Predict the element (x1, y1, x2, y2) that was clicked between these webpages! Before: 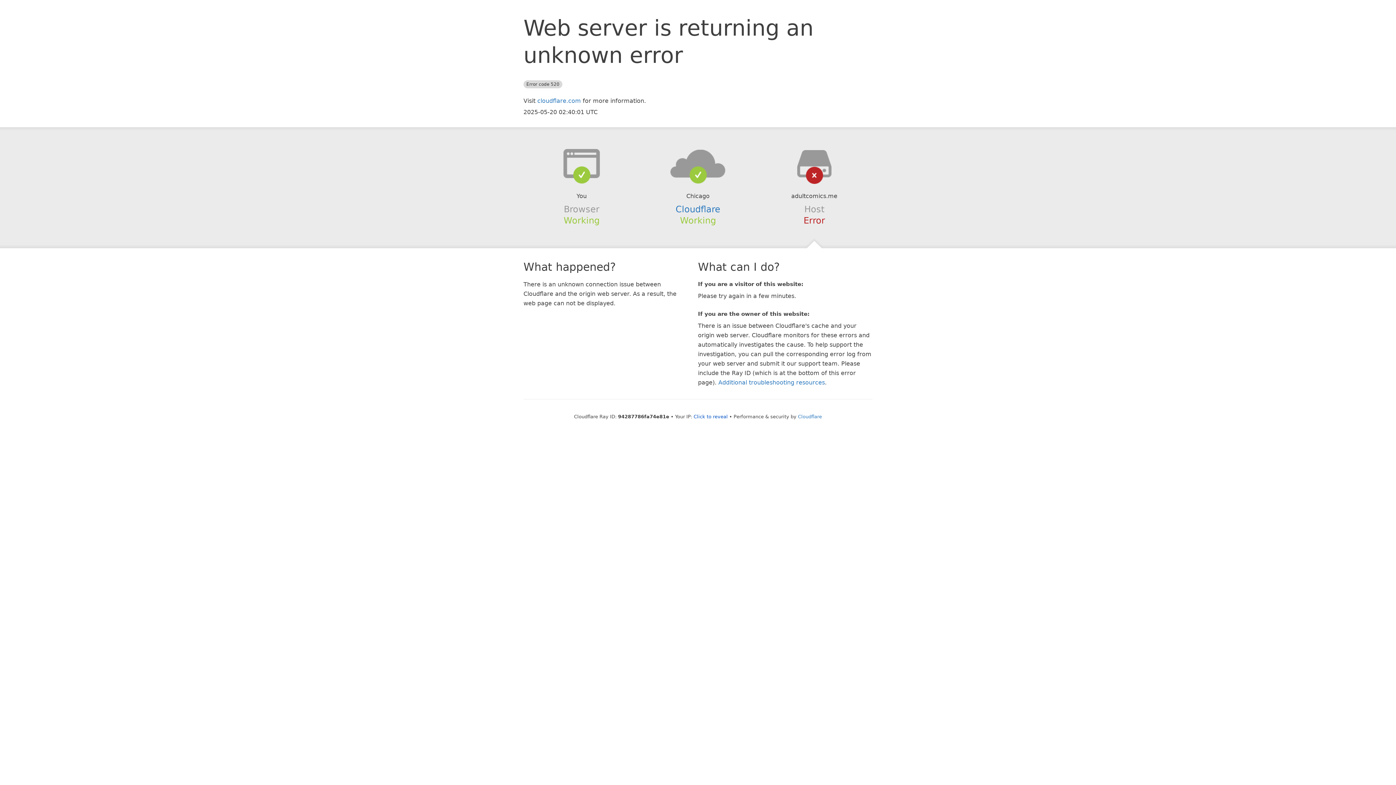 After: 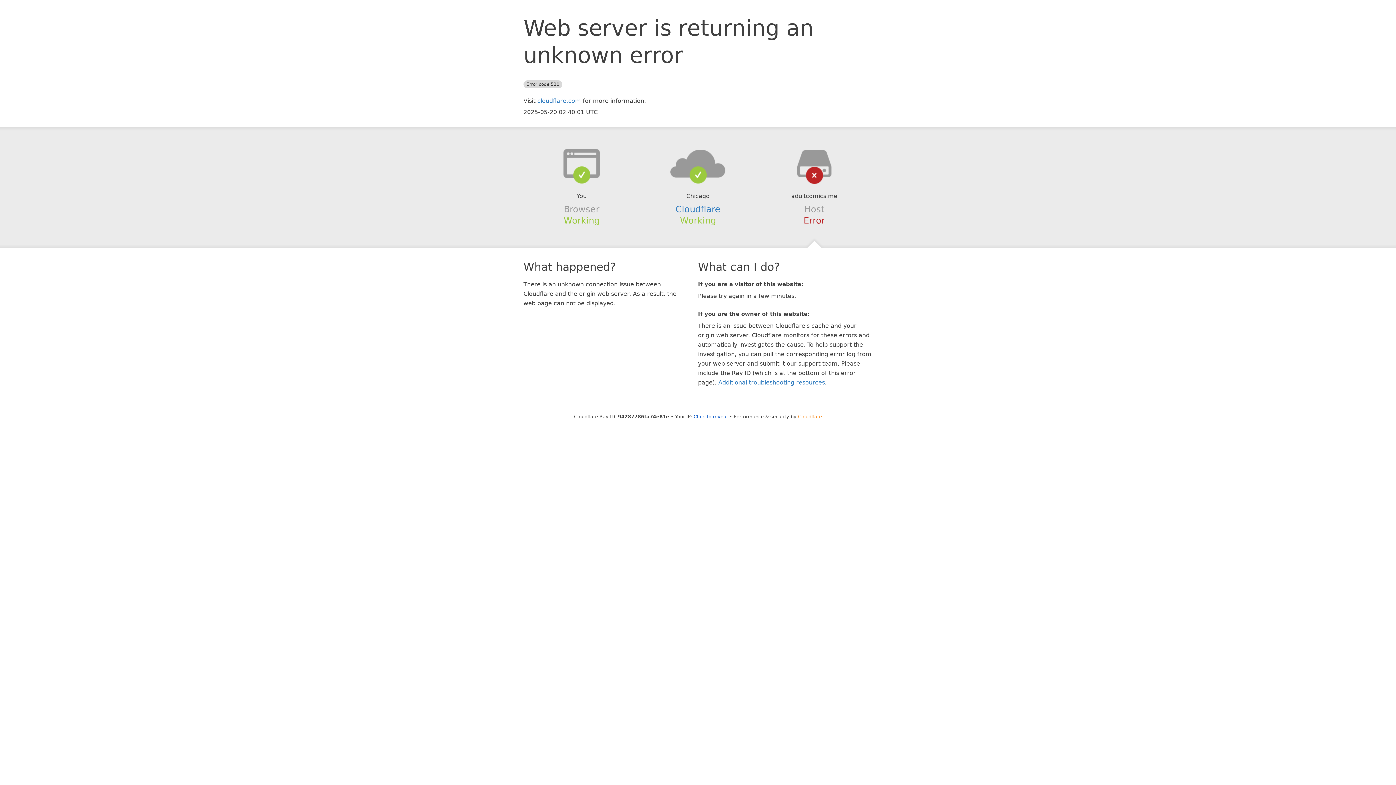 Action: label: Cloudflare bbox: (798, 414, 822, 419)